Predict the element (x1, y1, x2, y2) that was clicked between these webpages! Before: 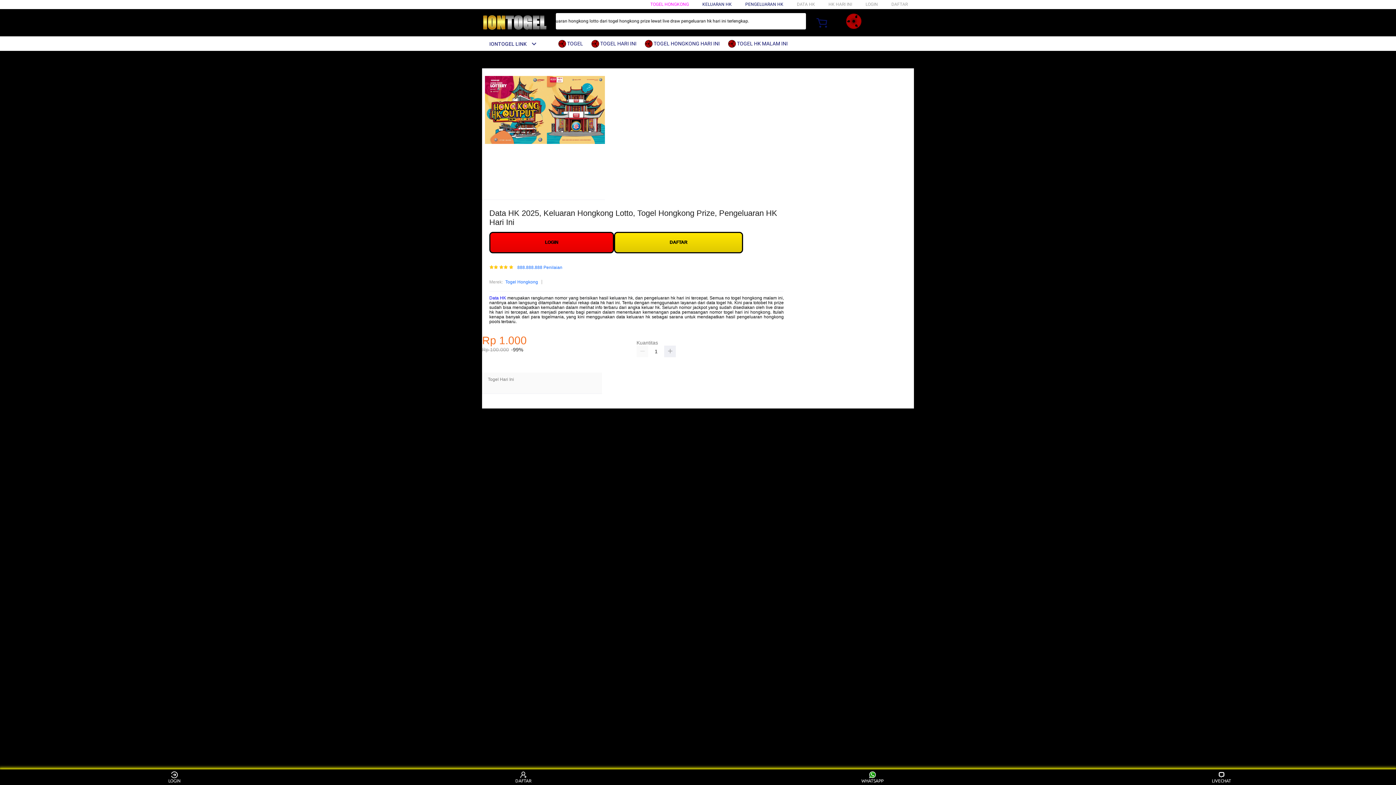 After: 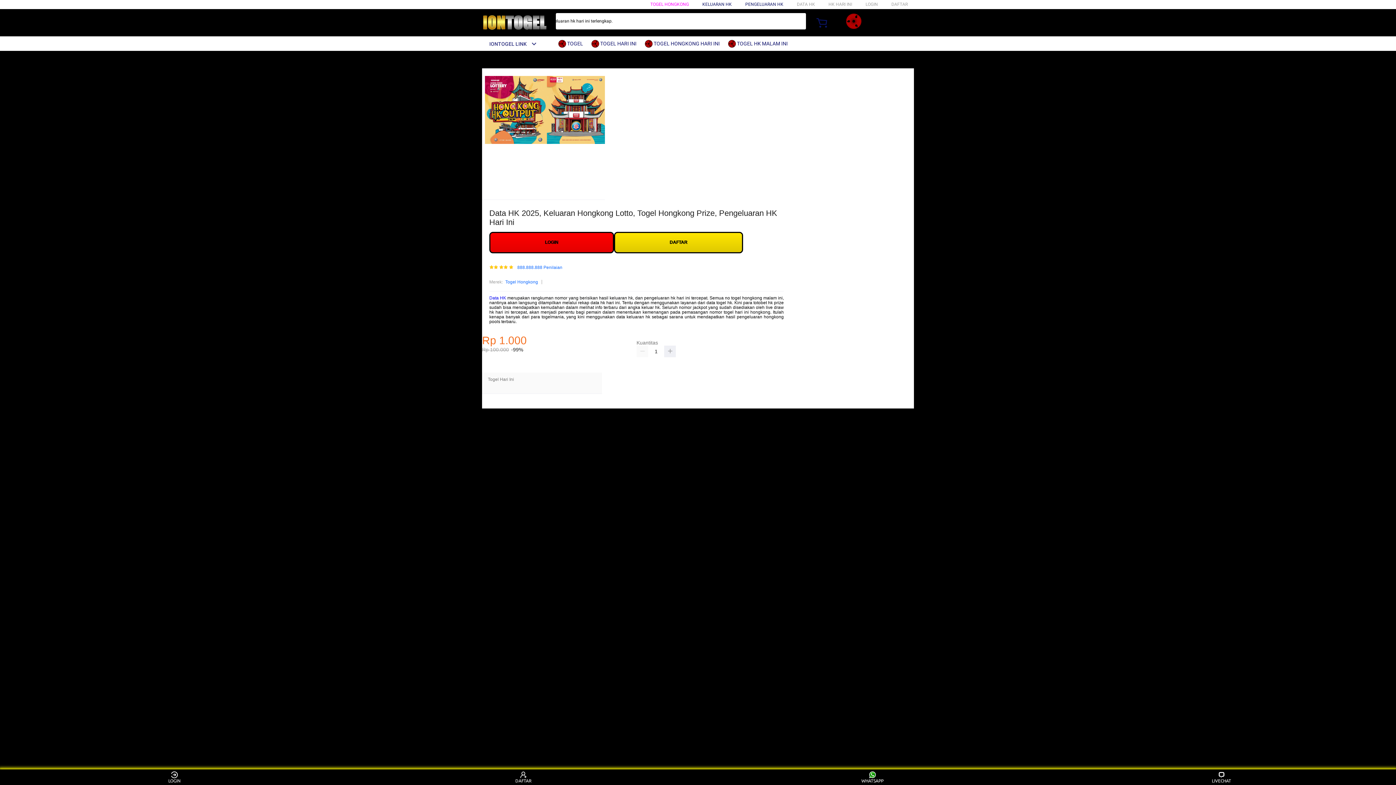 Action: bbox: (505, 278, 538, 285) label: Togel Hongkong